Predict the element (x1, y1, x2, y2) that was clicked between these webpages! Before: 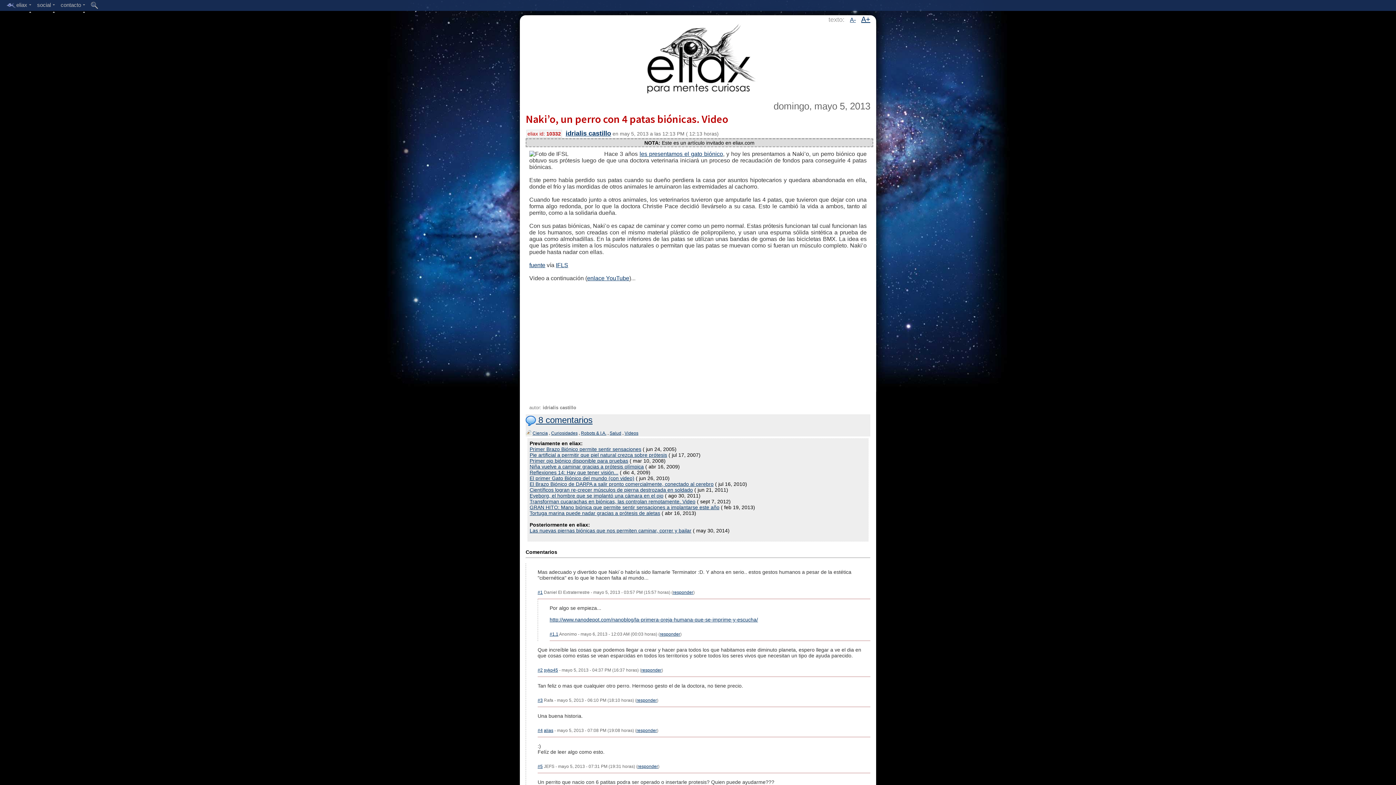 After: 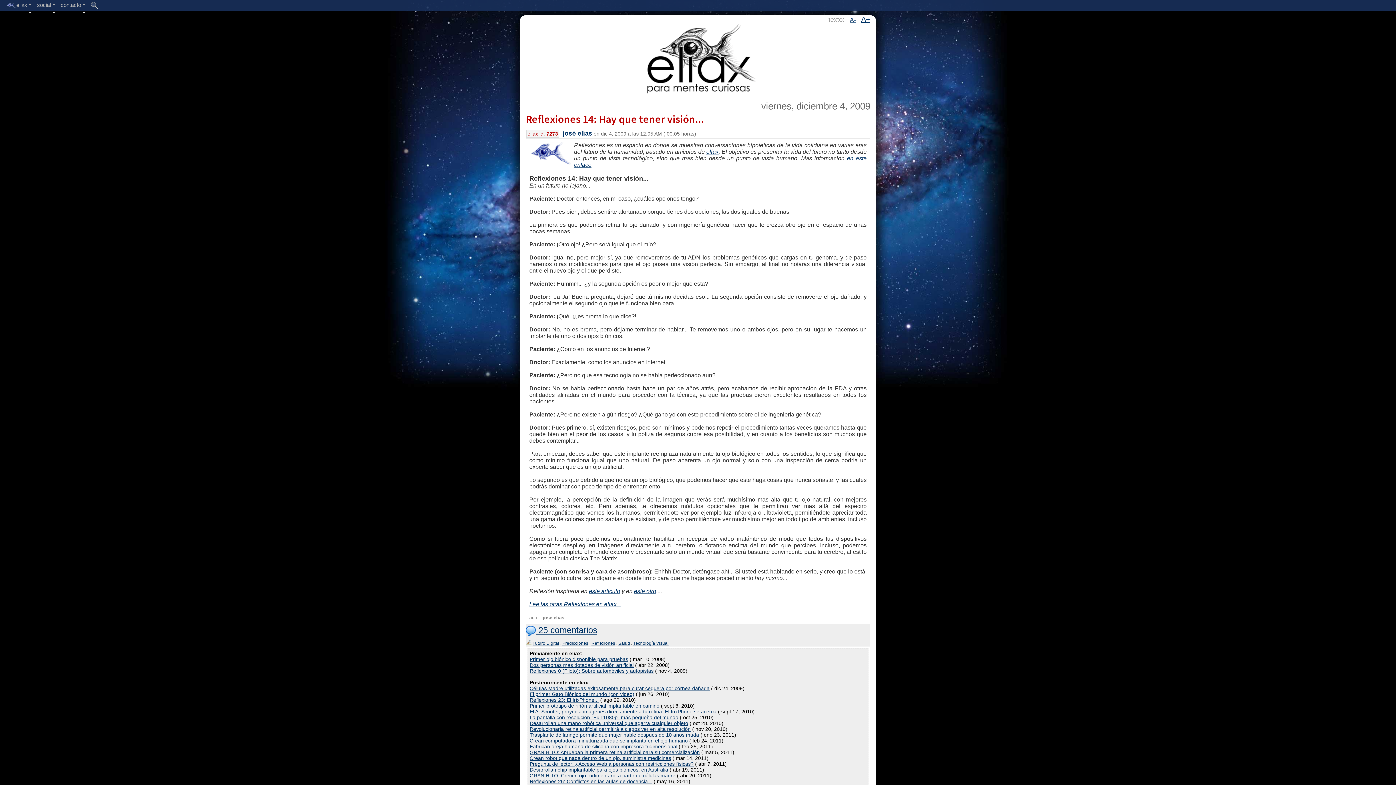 Action: label: Reflexiones 14: Hay que tener visión... bbox: (529, 469, 618, 475)